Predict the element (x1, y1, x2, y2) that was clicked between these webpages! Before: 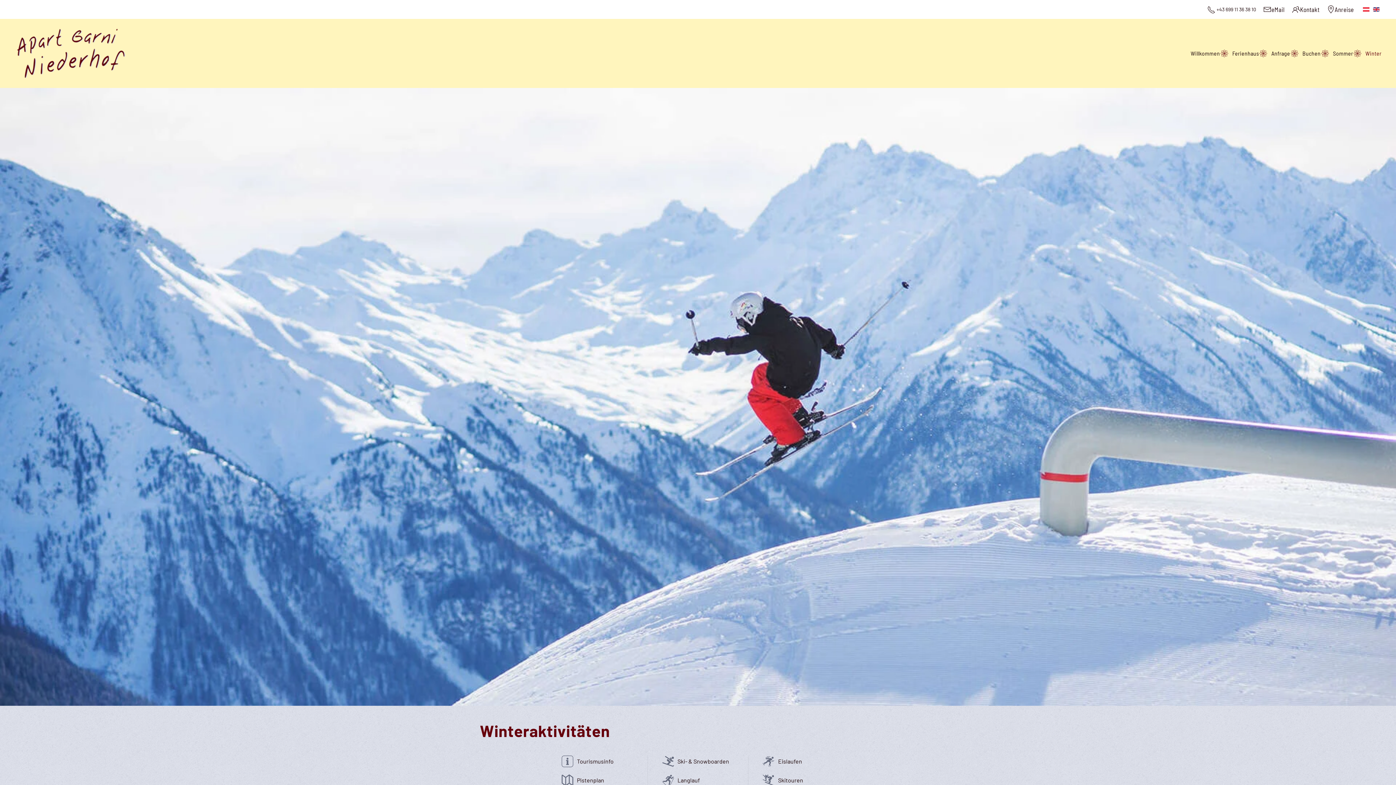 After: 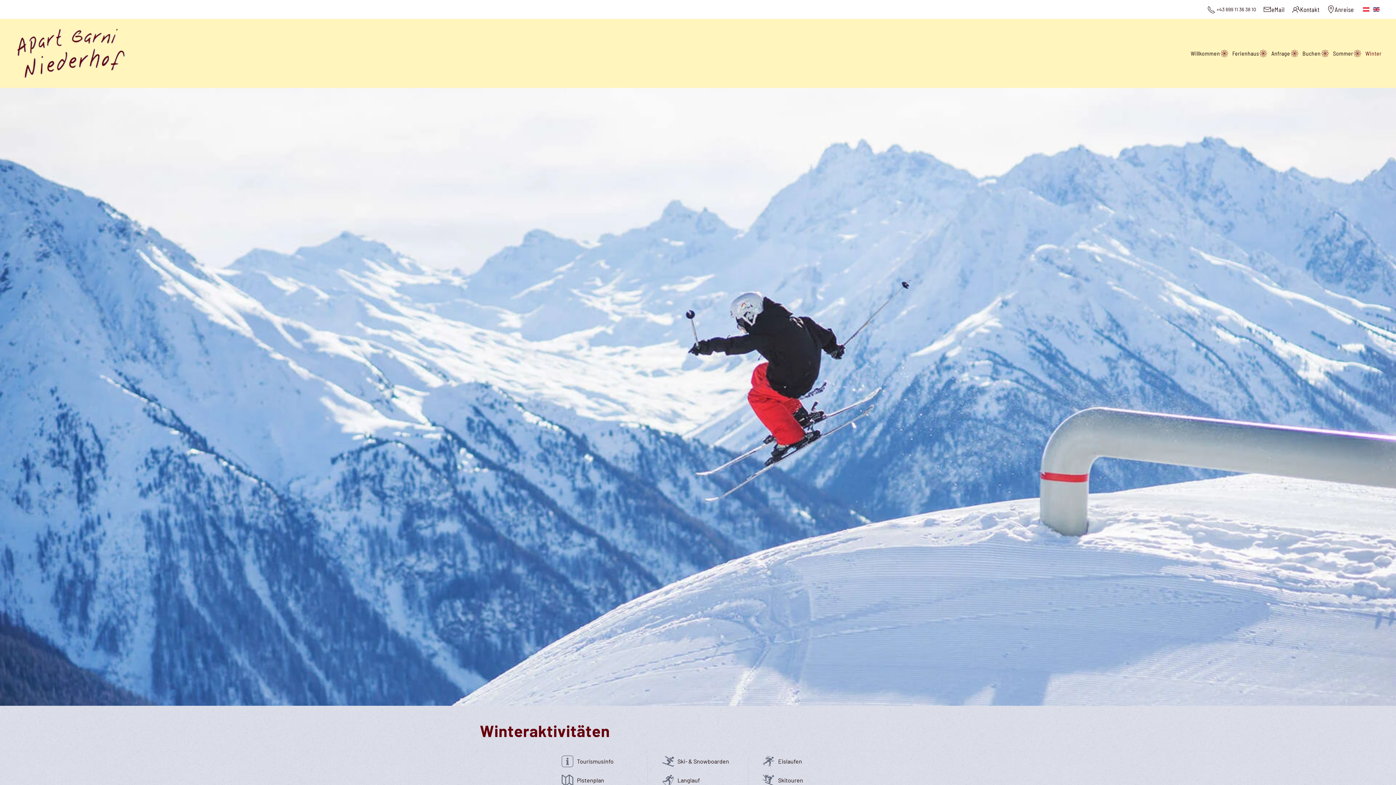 Action: bbox: (1360, 4, 1372, 14)